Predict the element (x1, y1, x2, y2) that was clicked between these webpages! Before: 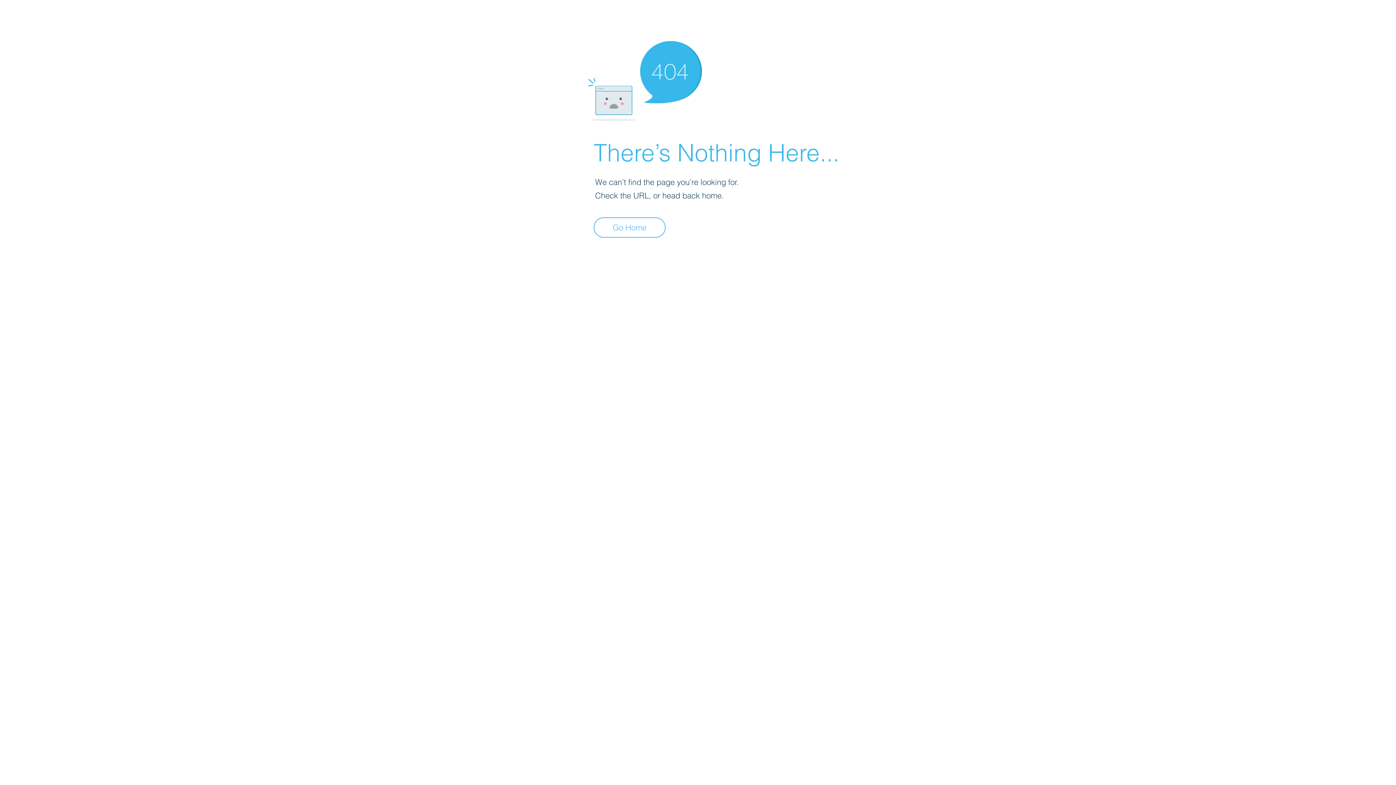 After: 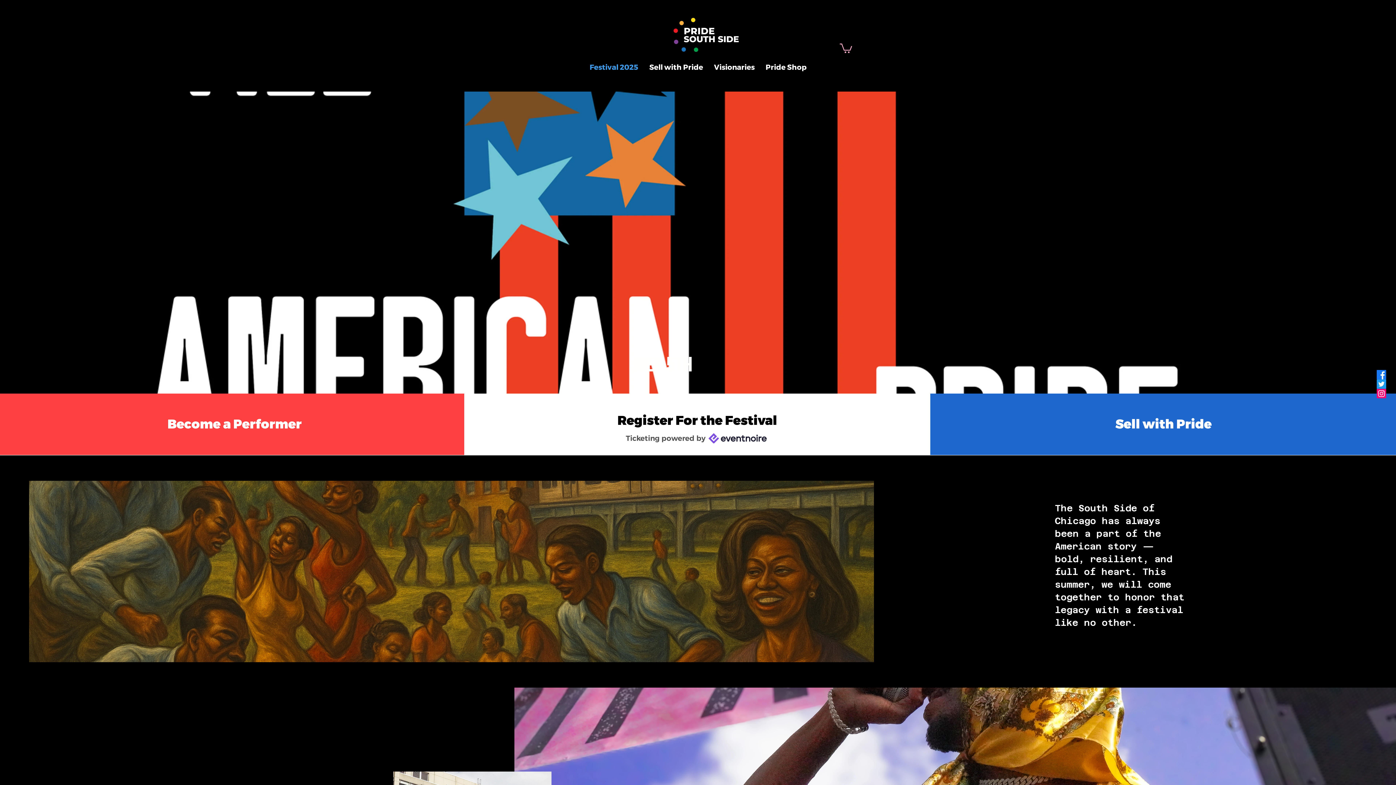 Action: bbox: (593, 217, 665, 237) label: Go Home